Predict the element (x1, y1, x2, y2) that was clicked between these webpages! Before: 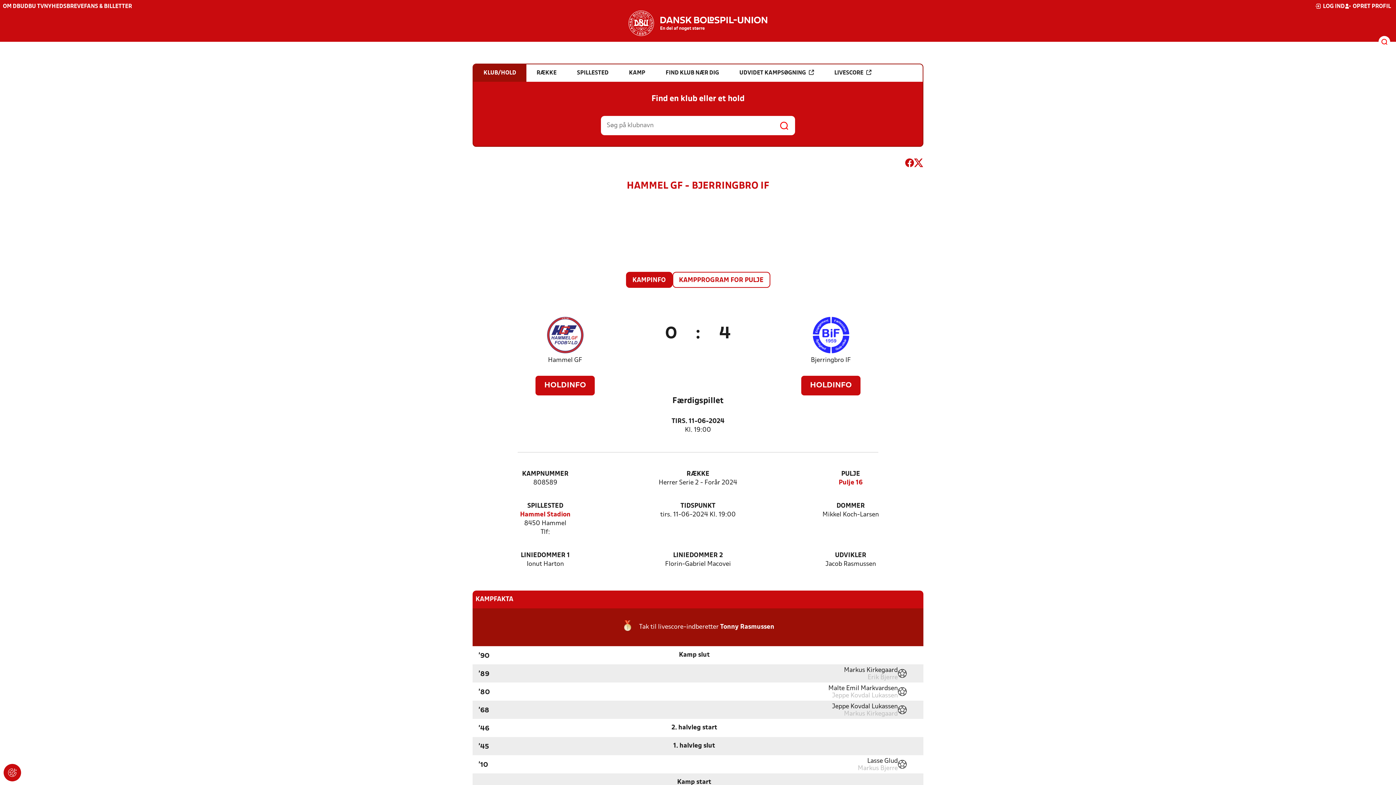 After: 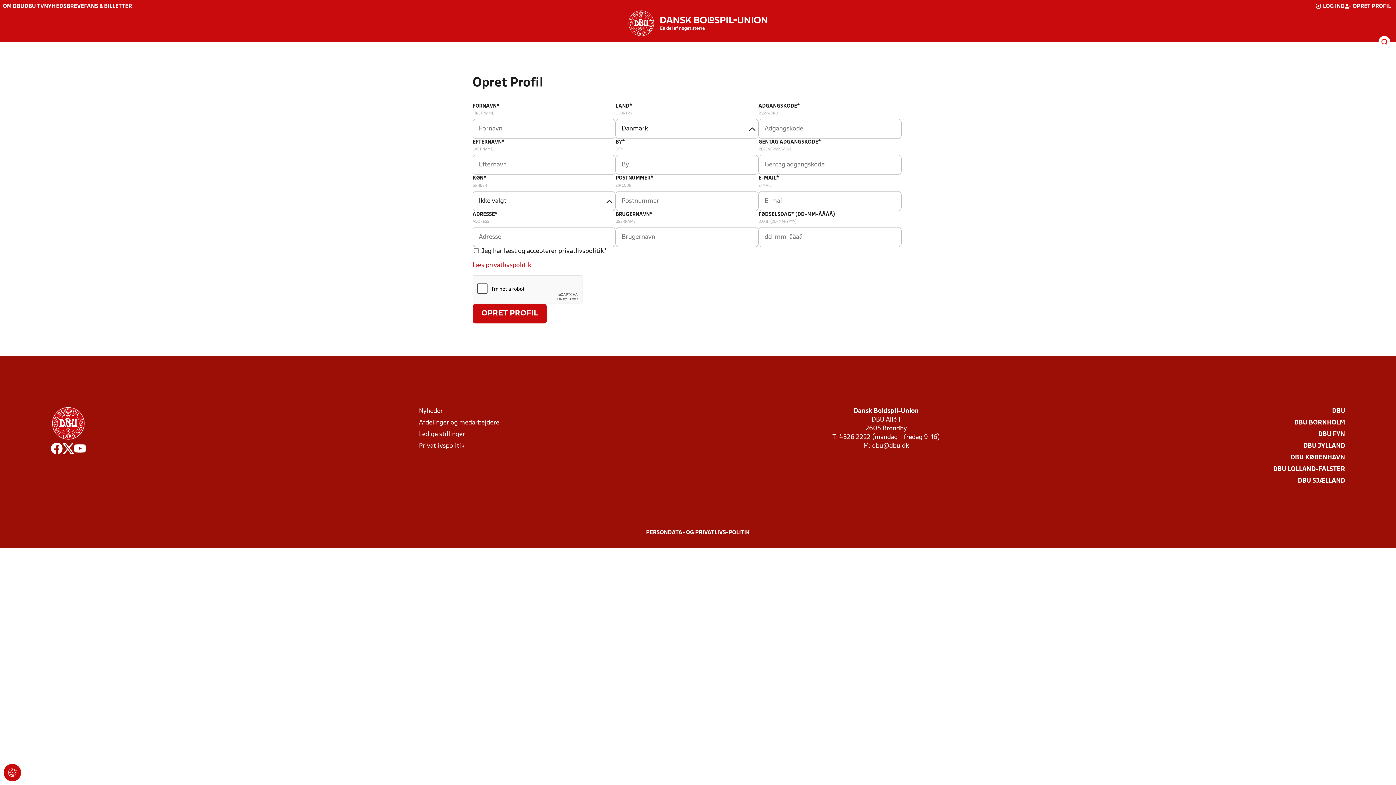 Action: label: OPRET PROFIL bbox: (1345, 2, 1391, 10)